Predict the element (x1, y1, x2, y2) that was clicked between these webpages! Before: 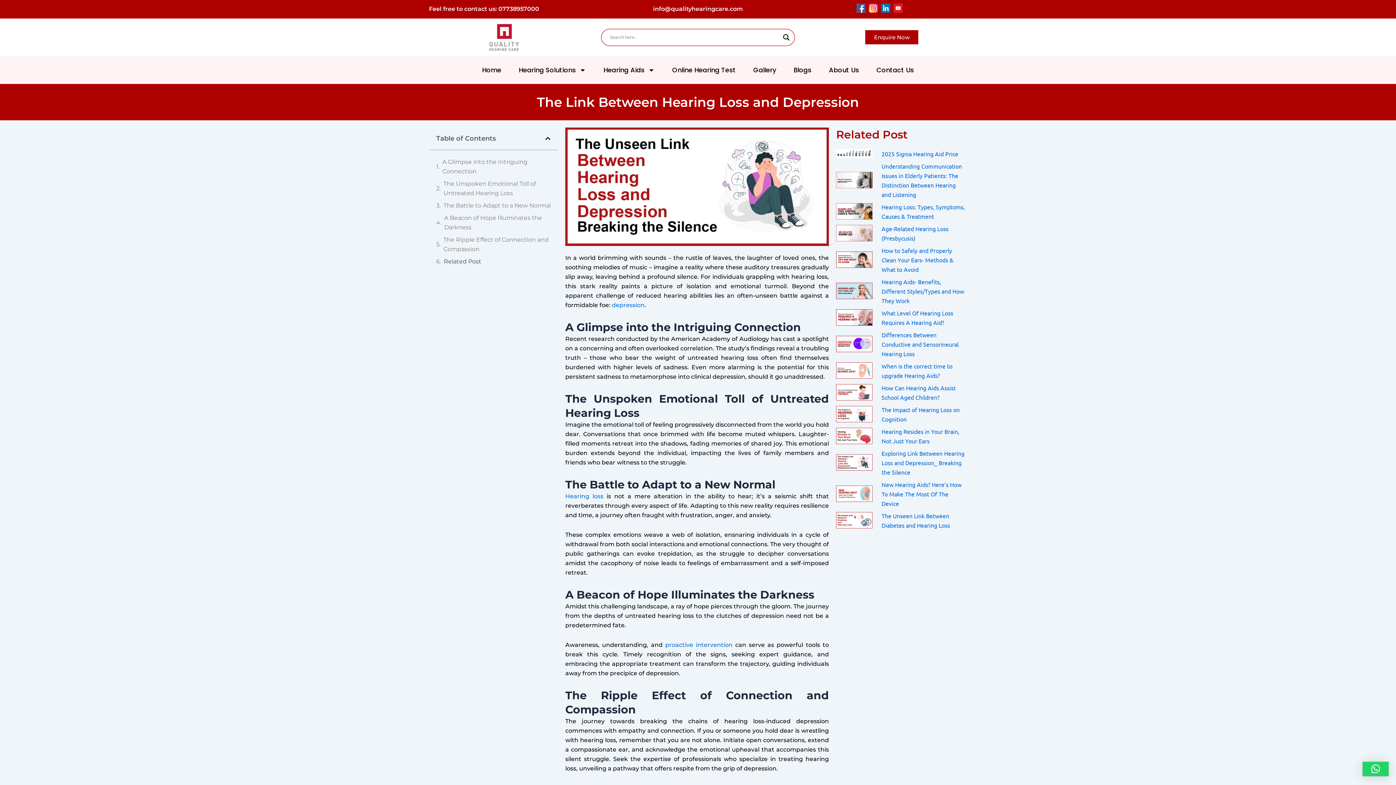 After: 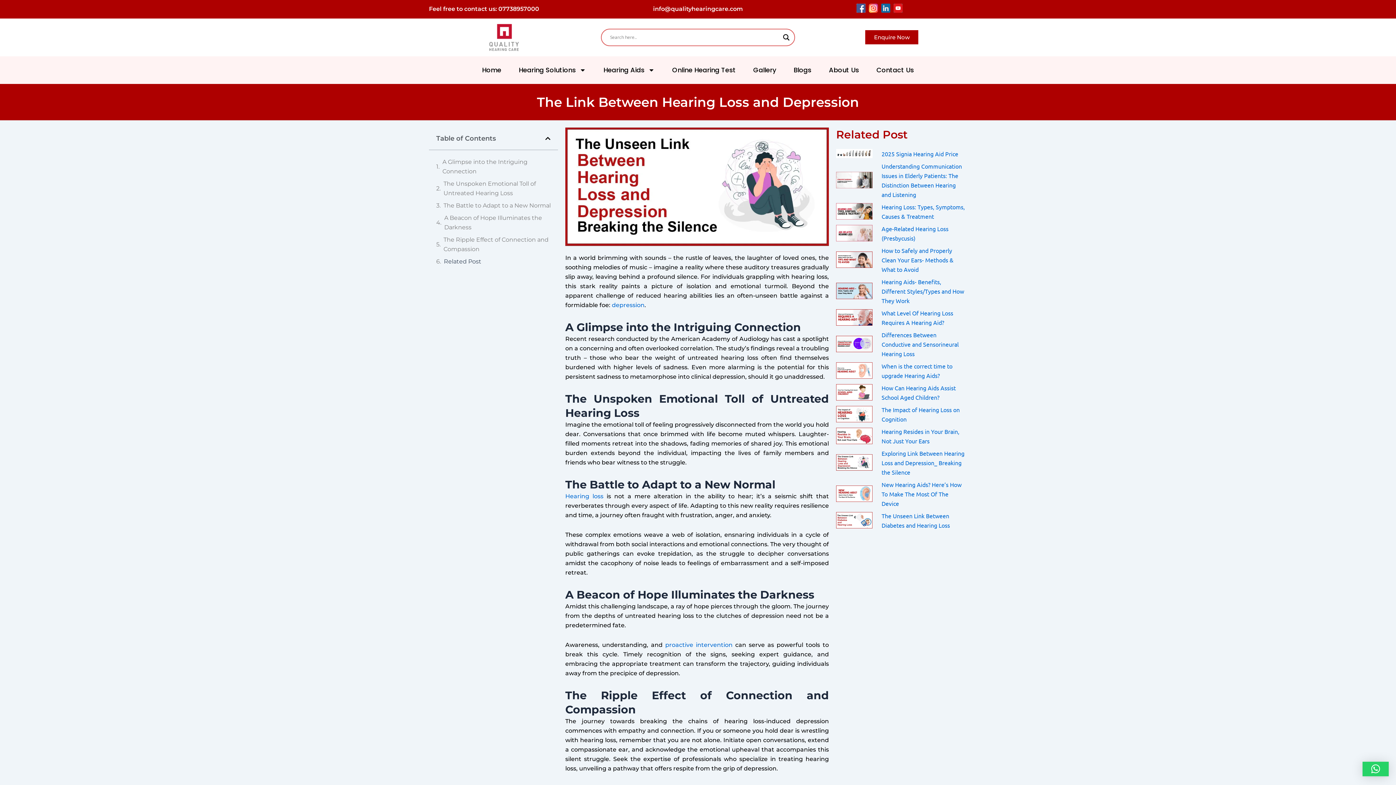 Action: bbox: (881, 3, 890, 12)